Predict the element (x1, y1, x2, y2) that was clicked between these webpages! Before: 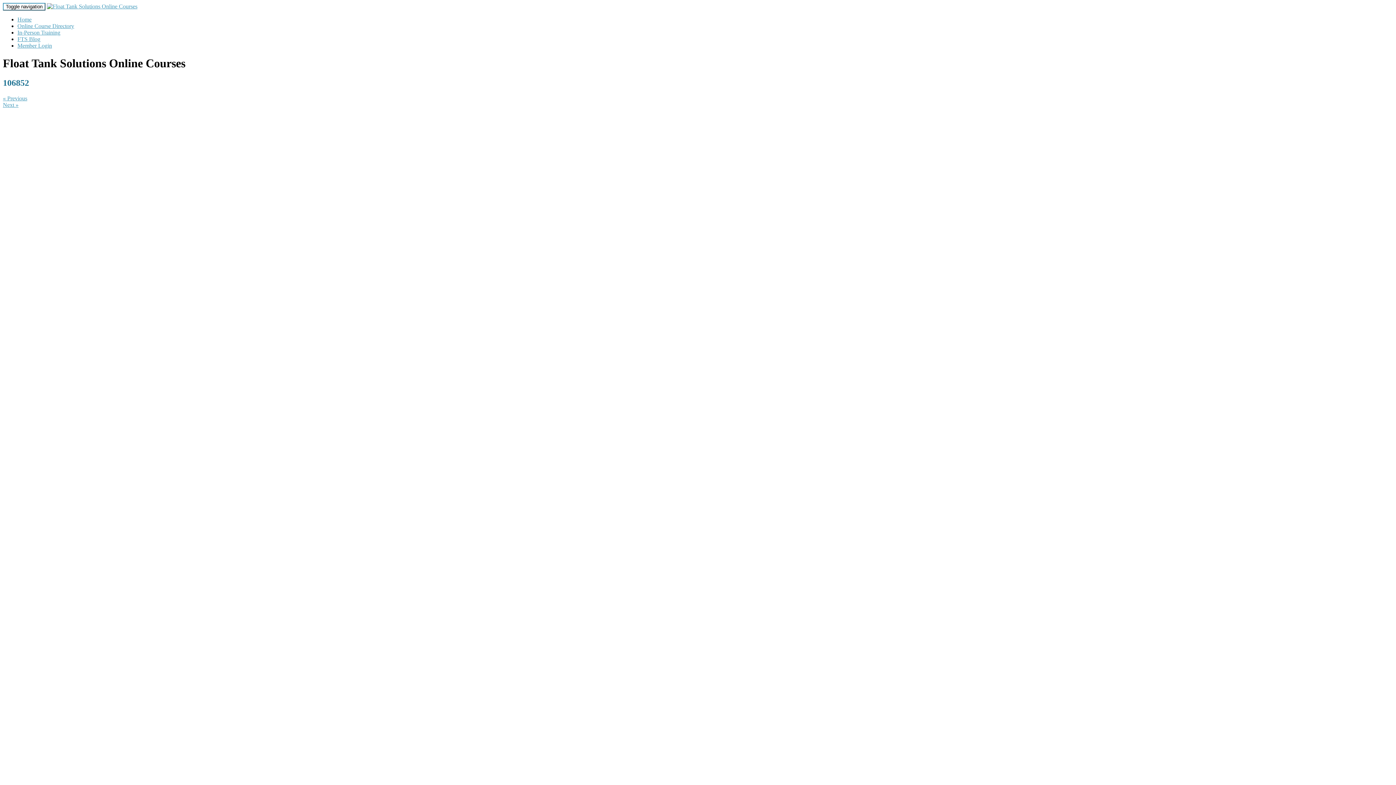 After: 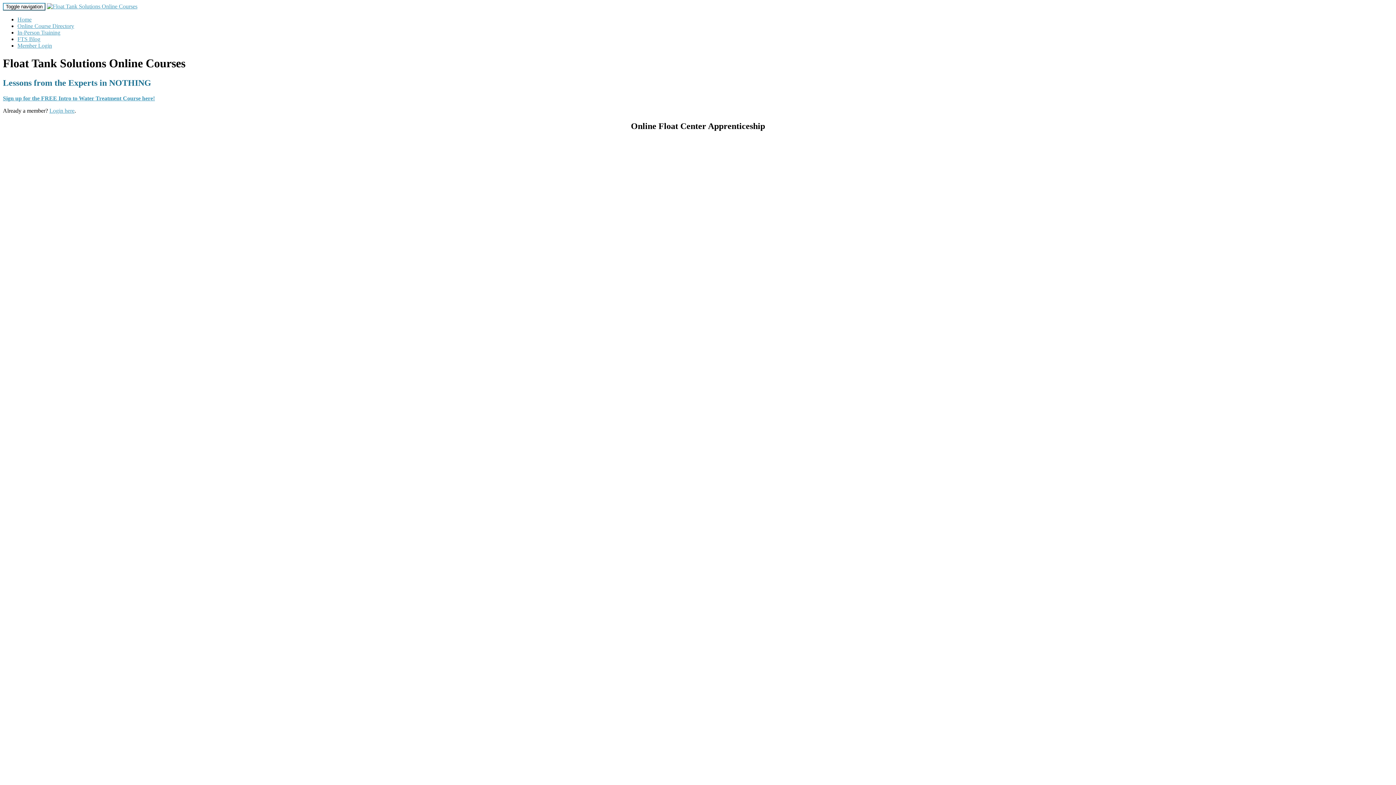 Action: bbox: (46, 3, 137, 9)